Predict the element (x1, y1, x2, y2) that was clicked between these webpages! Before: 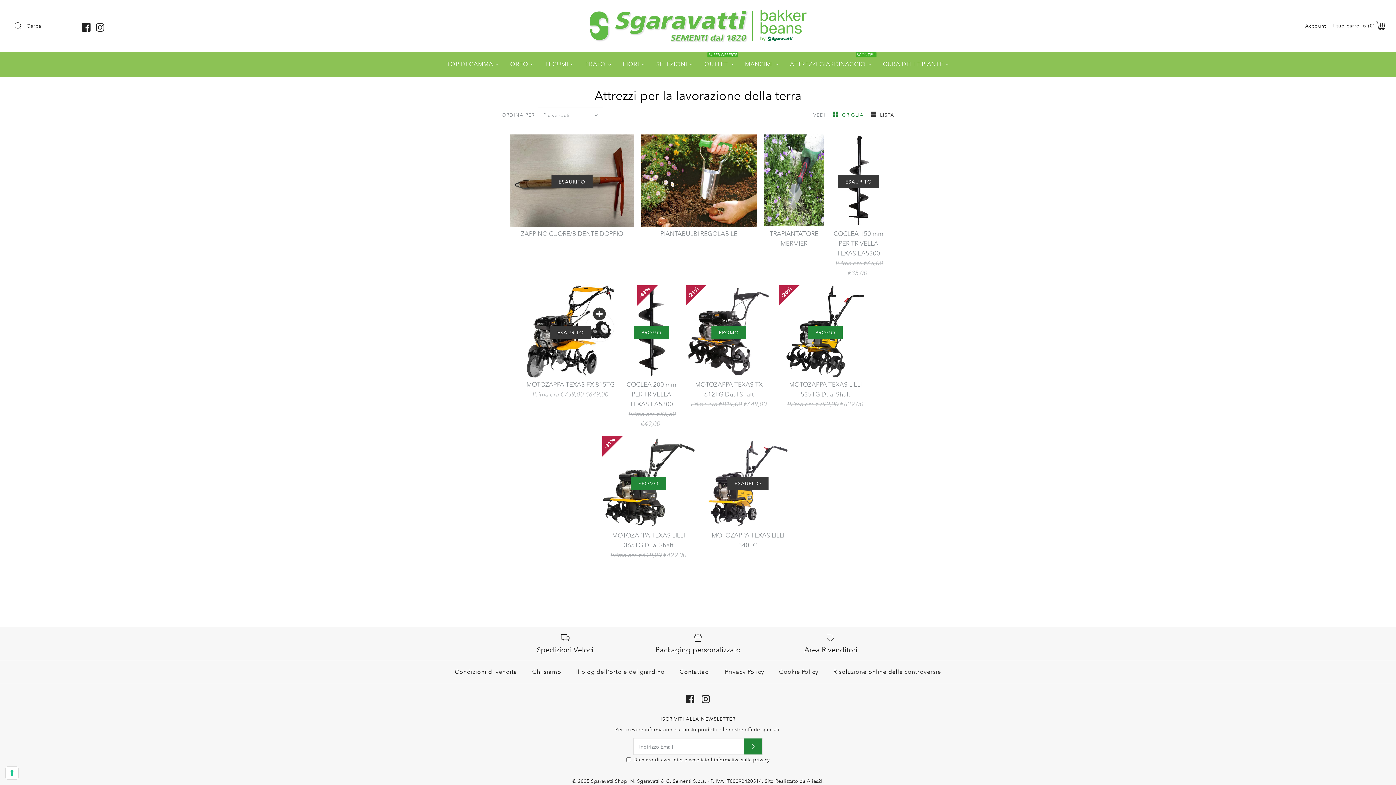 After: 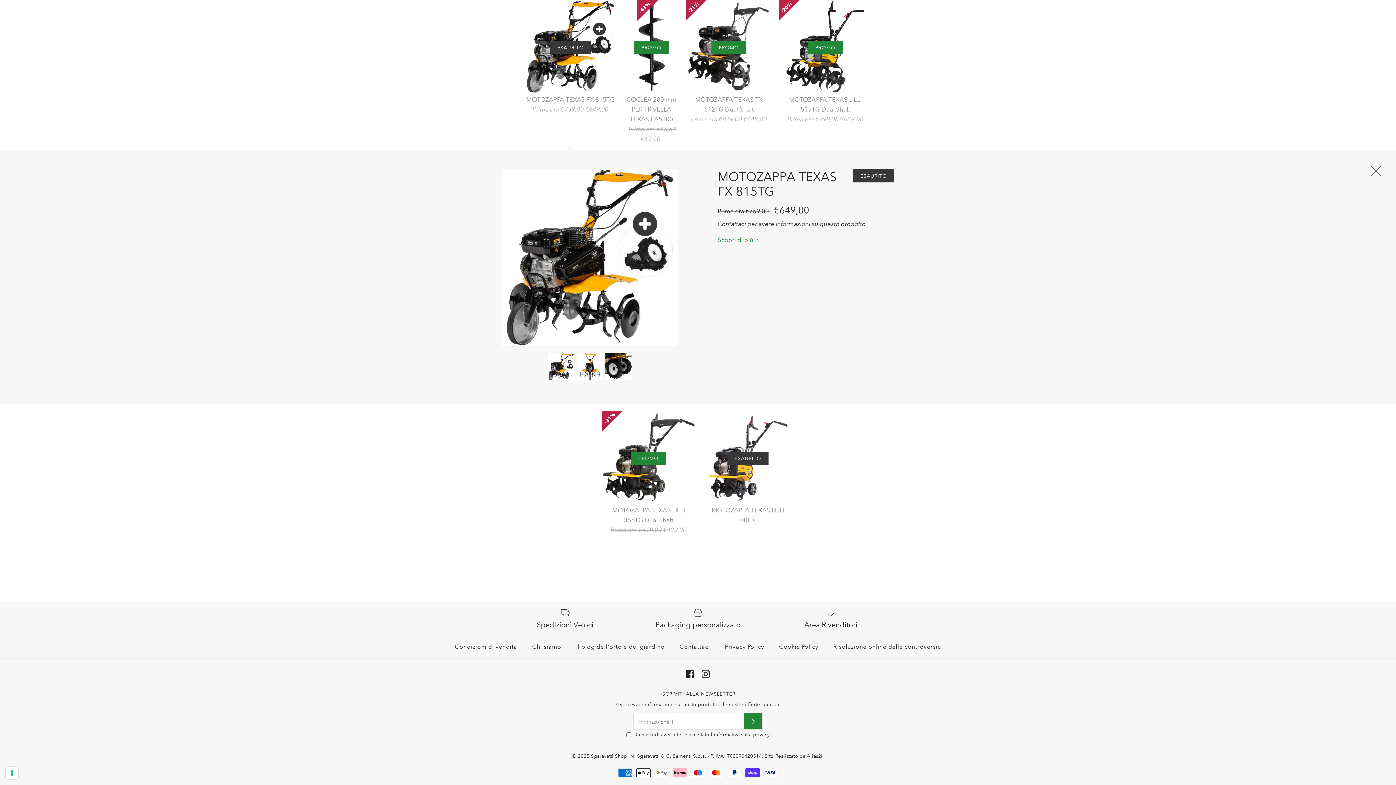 Action: label: ESAURITO
MOTOZAPPA TEXAS FX 815TG
Prima era €759,00 €649,00 bbox: (524, 285, 617, 399)